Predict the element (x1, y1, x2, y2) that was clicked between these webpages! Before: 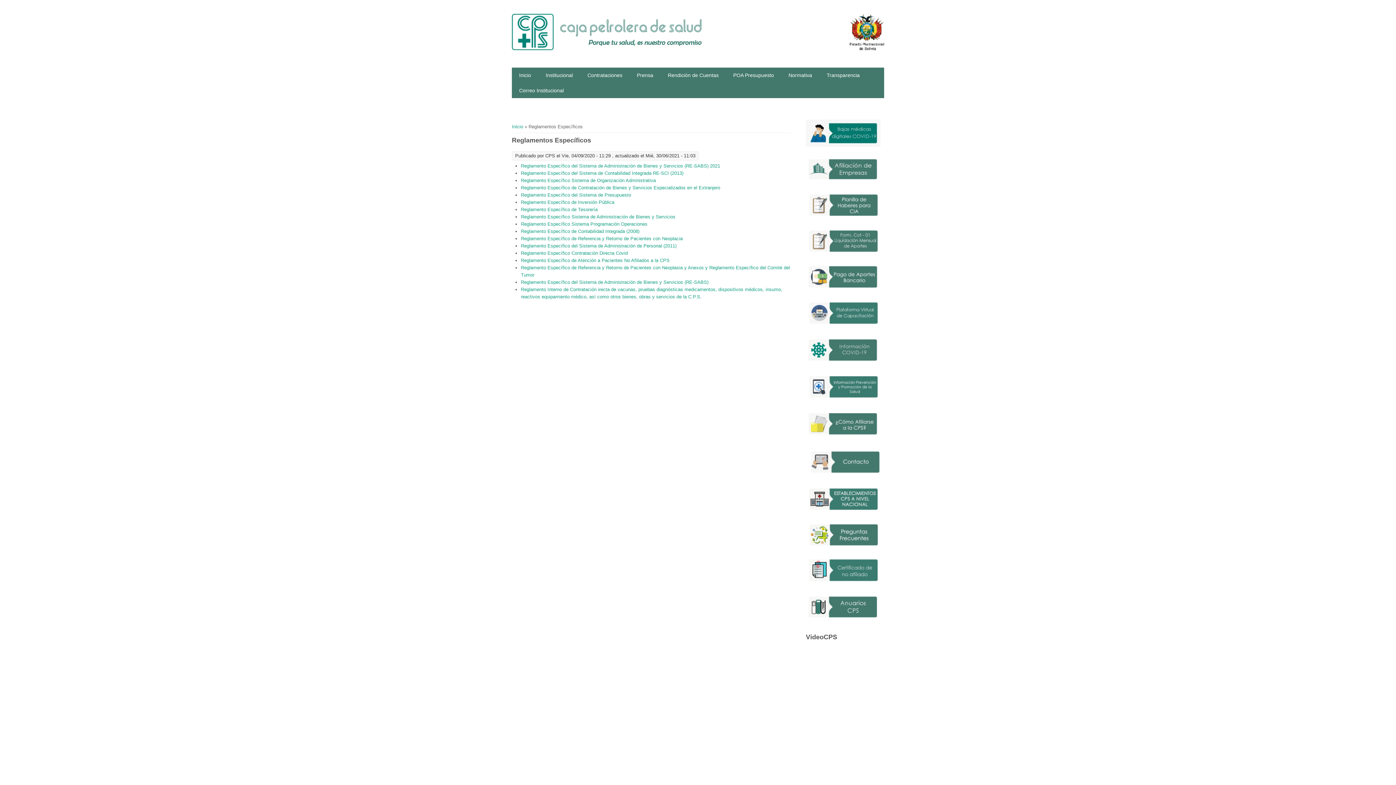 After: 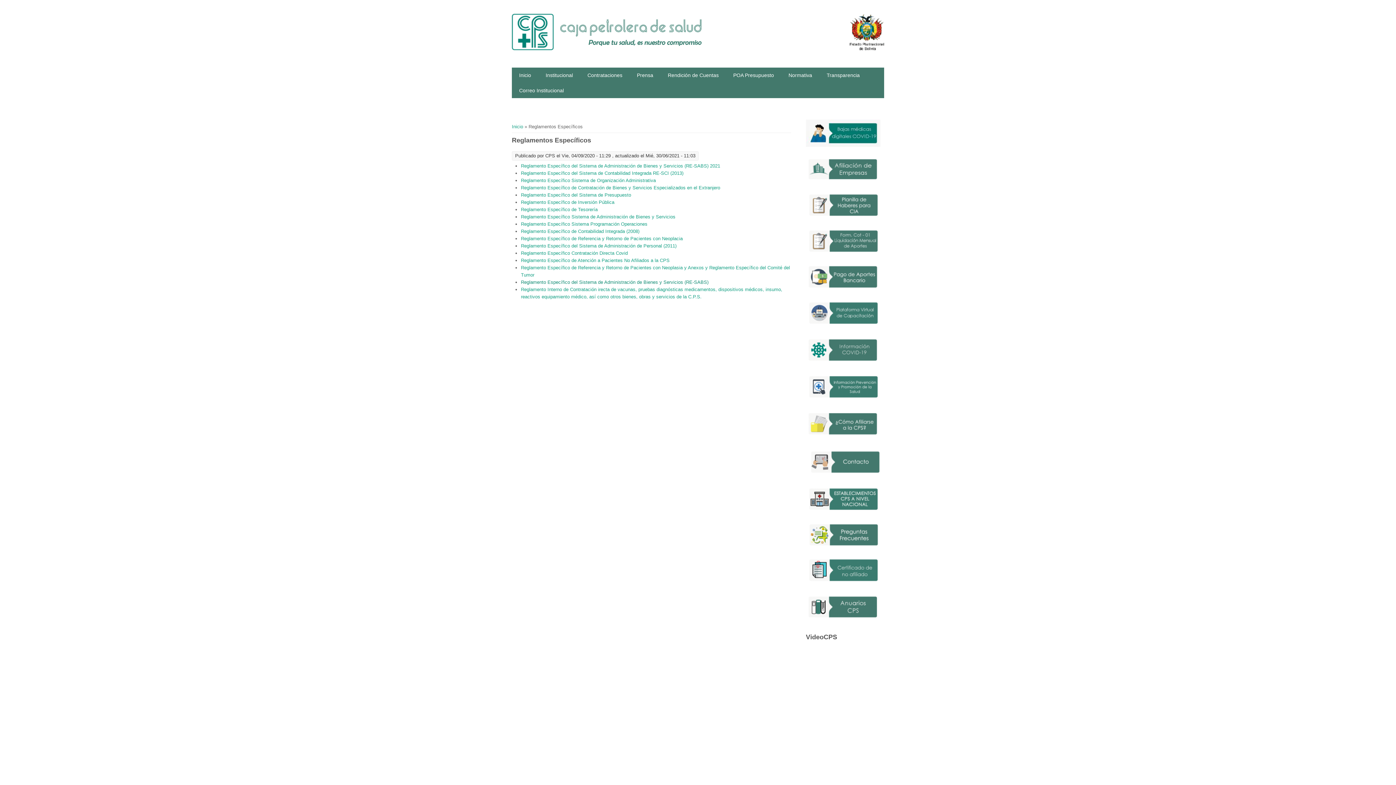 Action: bbox: (521, 279, 708, 285) label: Reglamento Específico del Sistema de Administración de Bienes y Servicios (RE-SABS)